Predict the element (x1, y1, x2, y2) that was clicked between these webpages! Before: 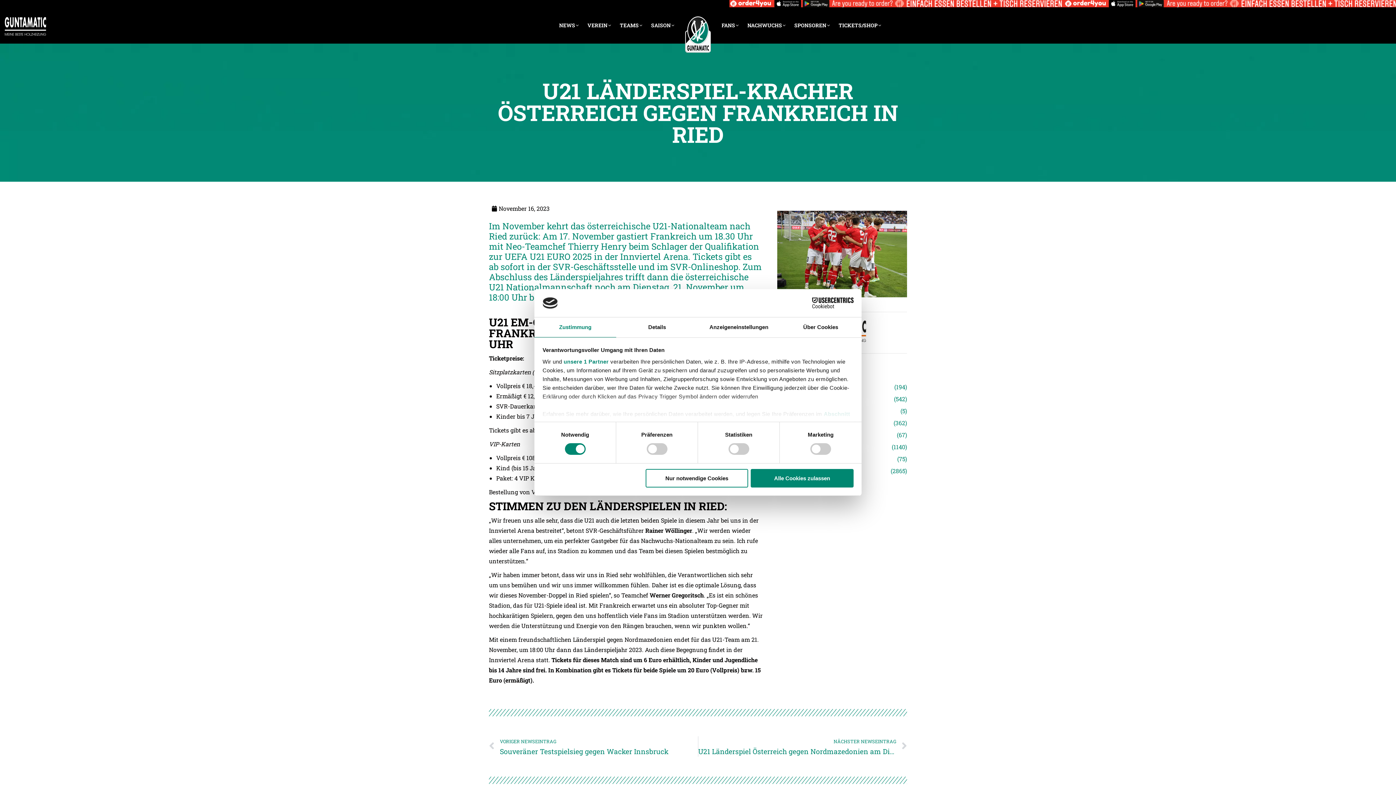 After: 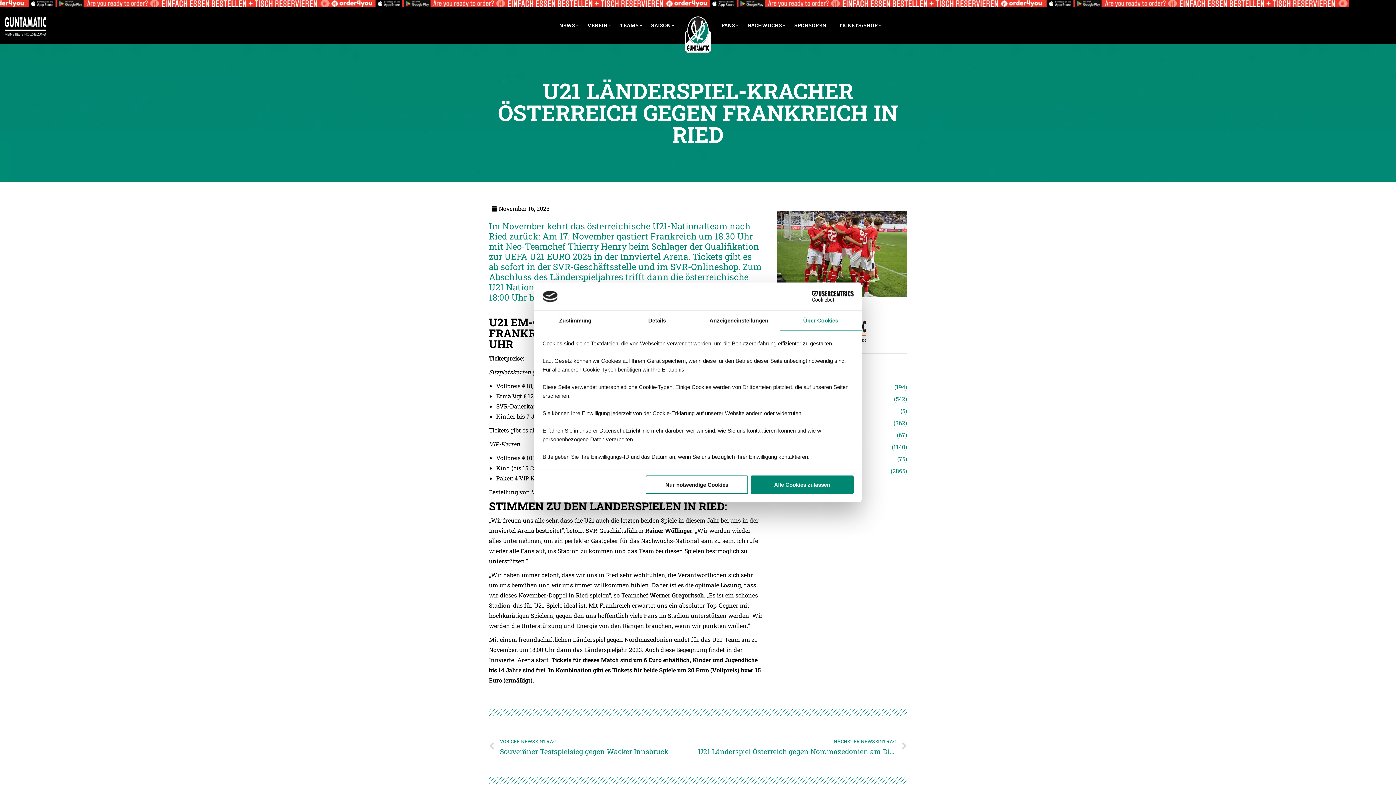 Action: label: Über Cookies bbox: (780, 317, 861, 337)